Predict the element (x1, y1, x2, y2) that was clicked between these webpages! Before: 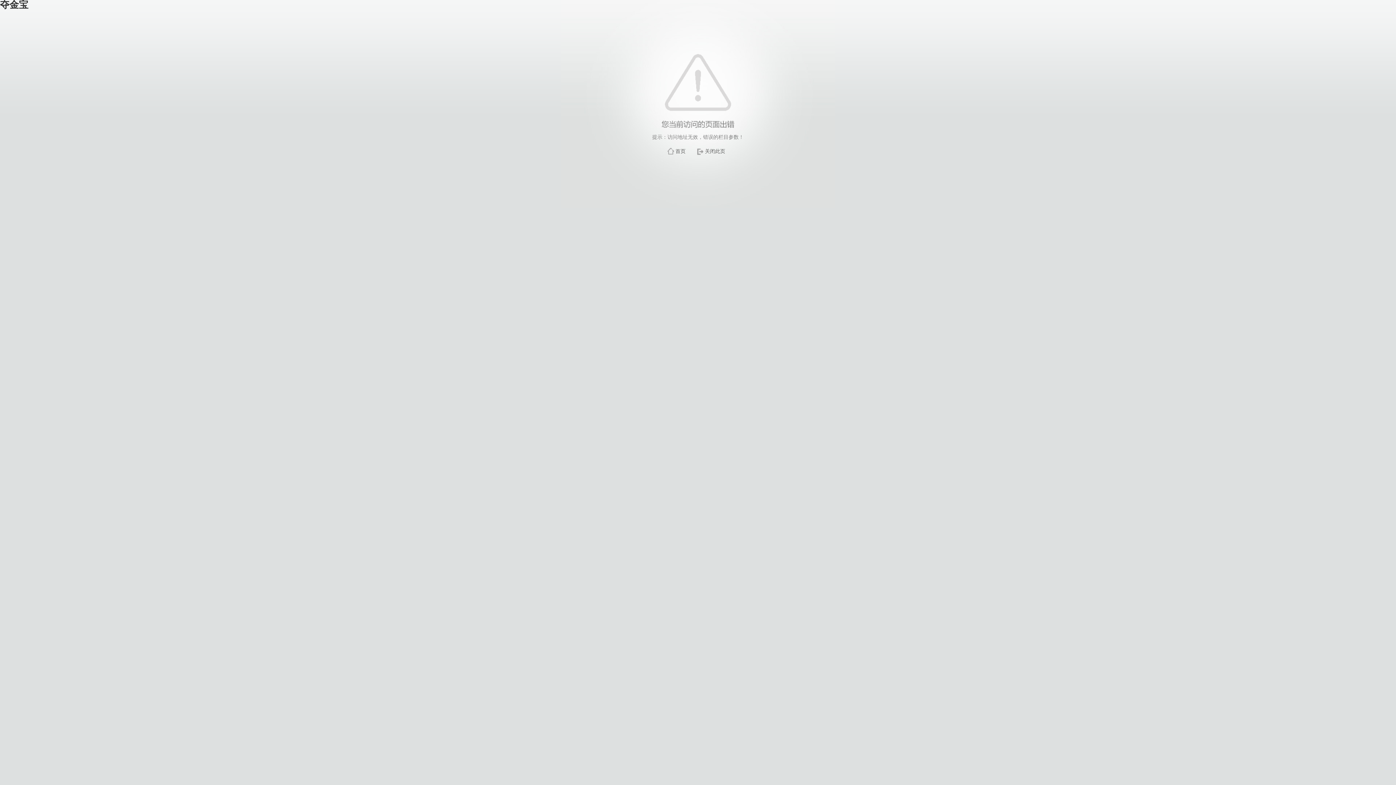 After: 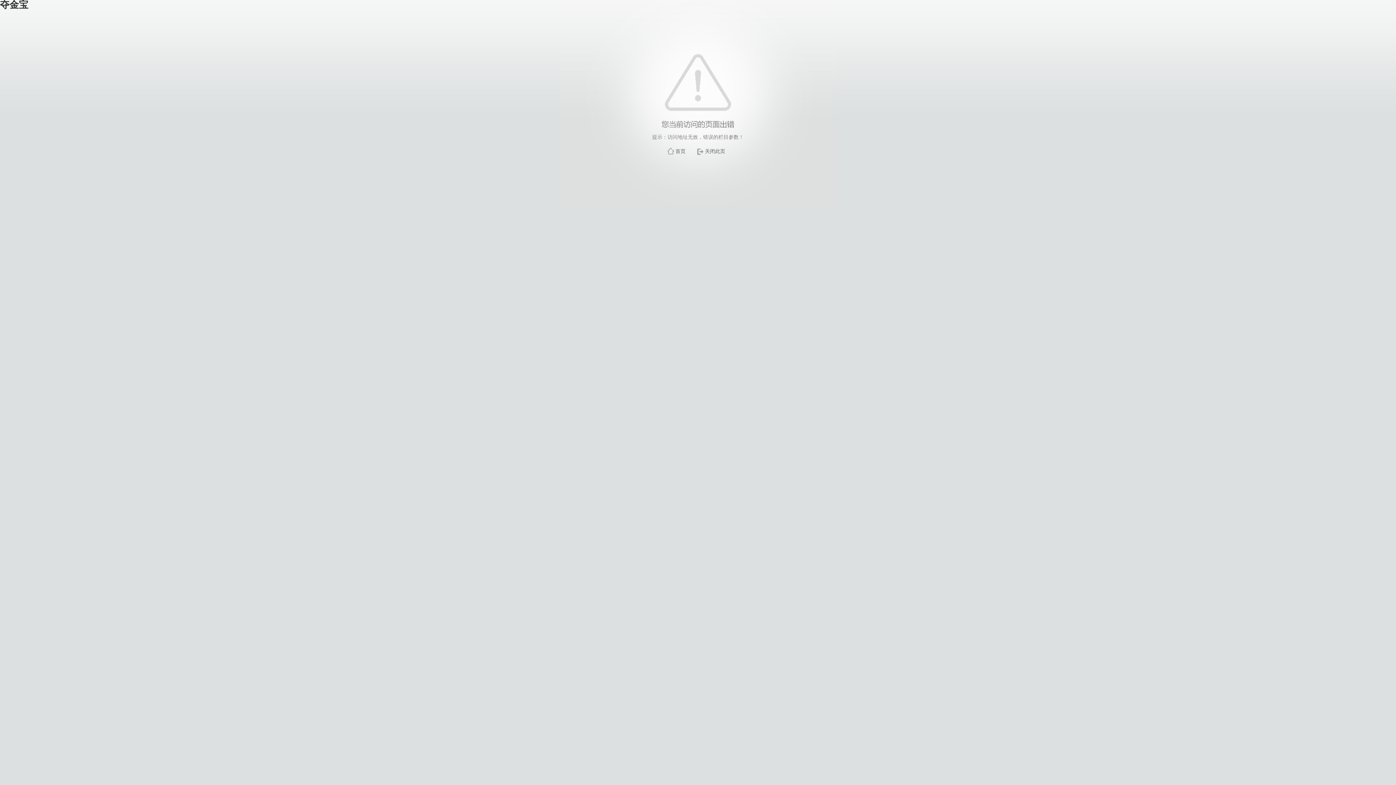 Action: label: 首页 bbox: (675, 148, 685, 154)